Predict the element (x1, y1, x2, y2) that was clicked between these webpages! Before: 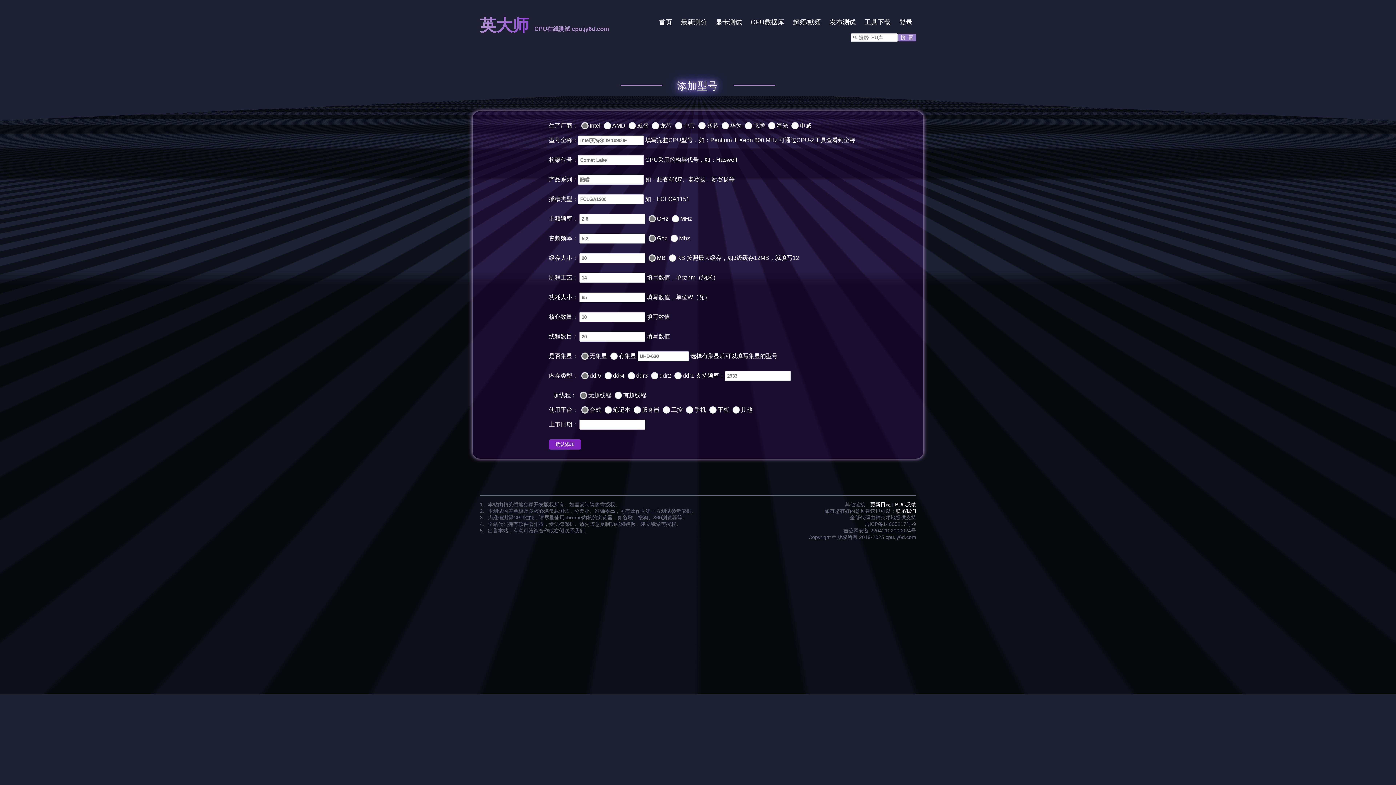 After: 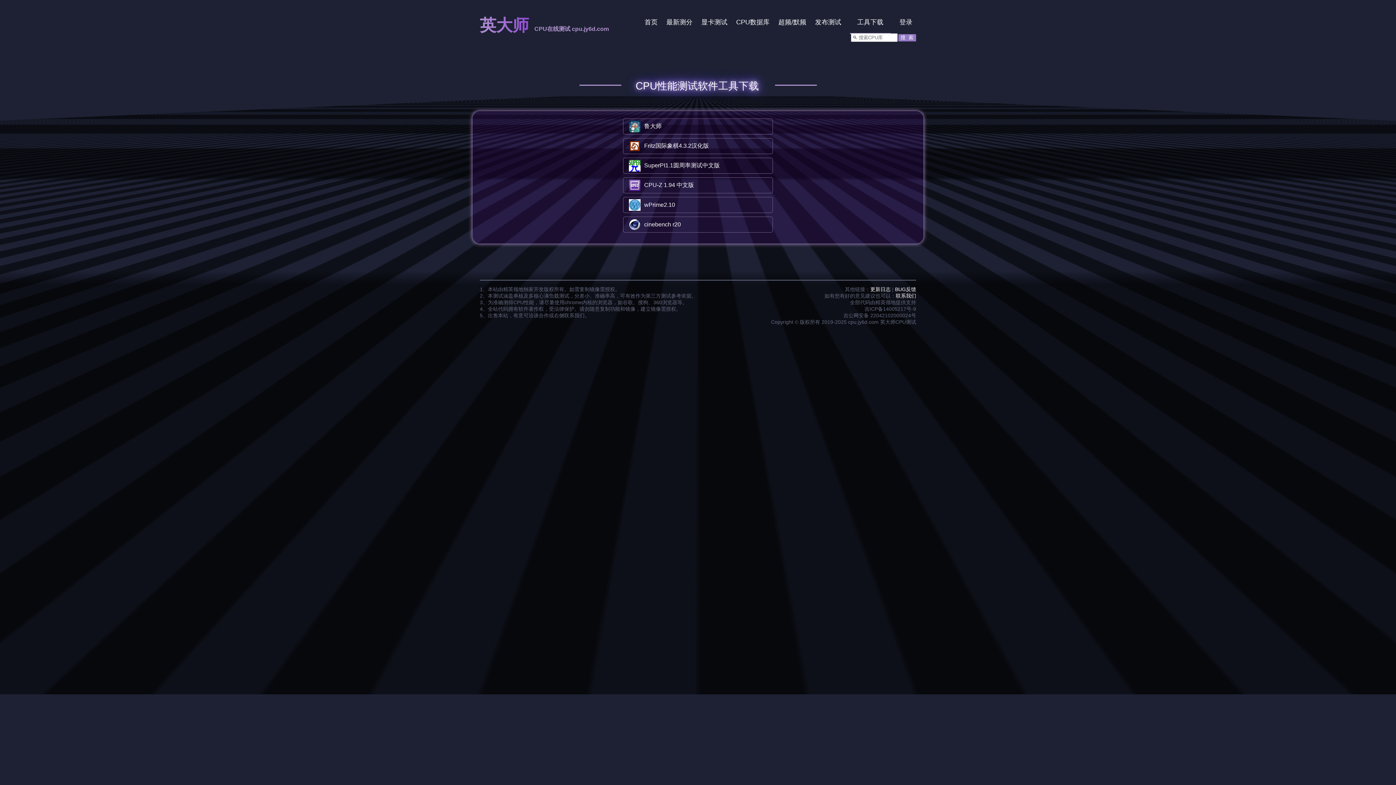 Action: bbox: (864, 18, 890, 25) label: 工具下载